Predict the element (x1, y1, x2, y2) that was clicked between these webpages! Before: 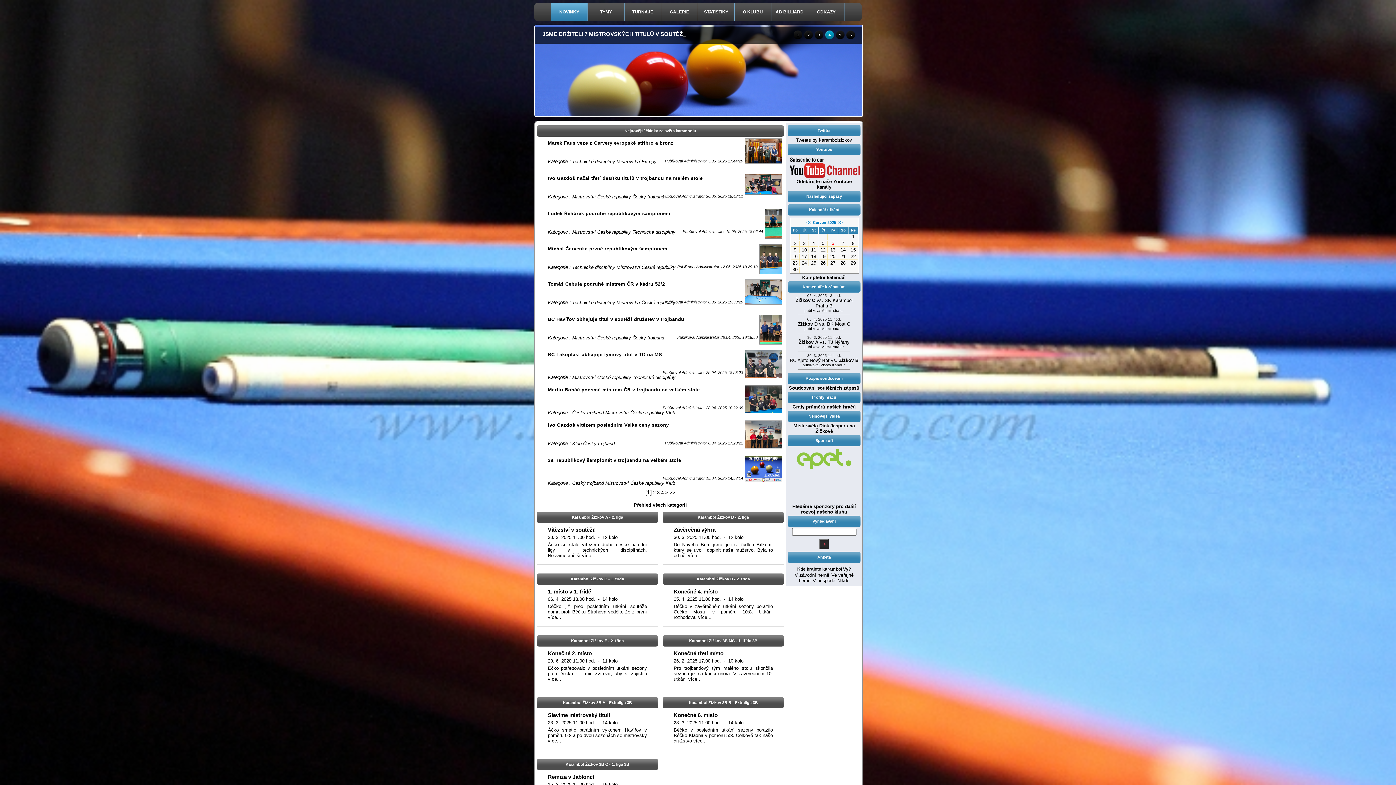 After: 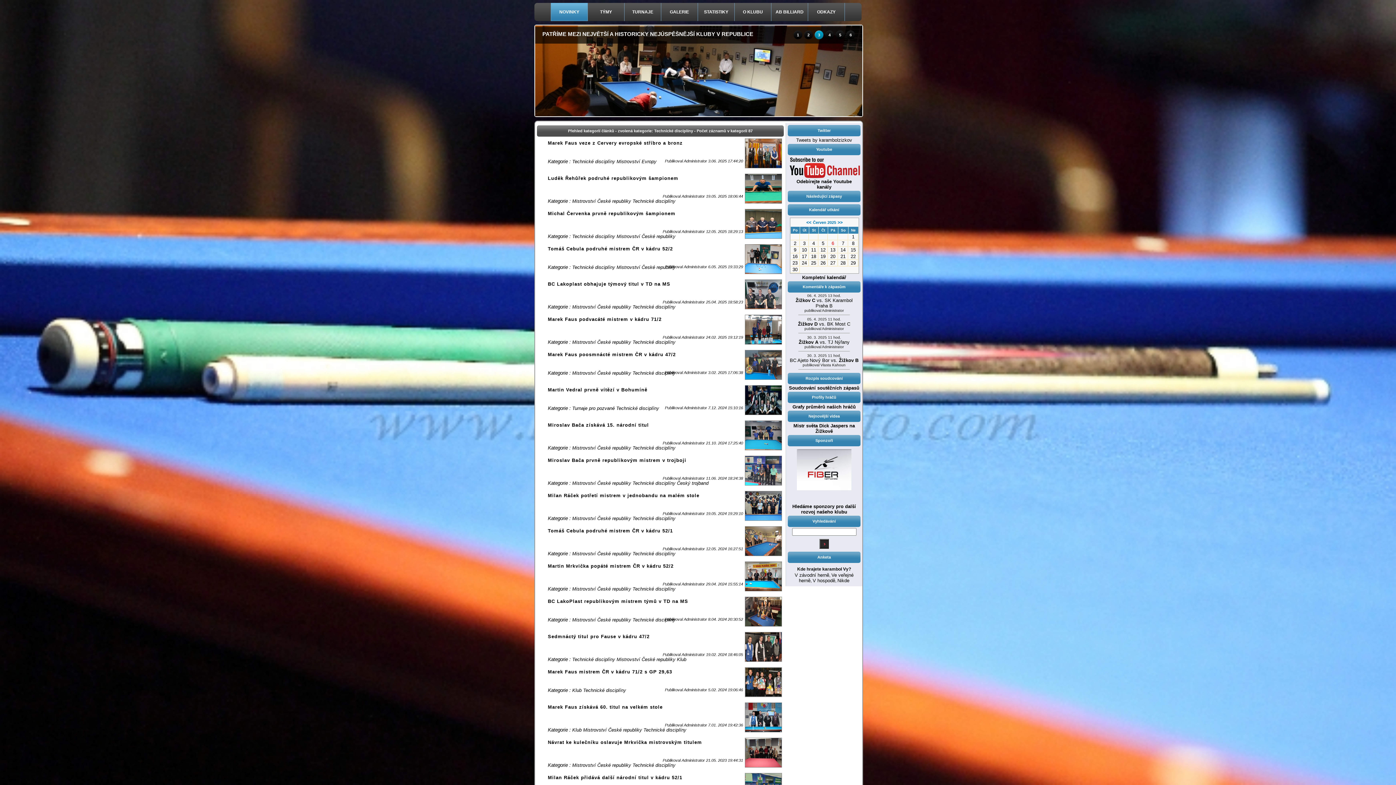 Action: label: Technické disciplíny bbox: (632, 374, 675, 380)